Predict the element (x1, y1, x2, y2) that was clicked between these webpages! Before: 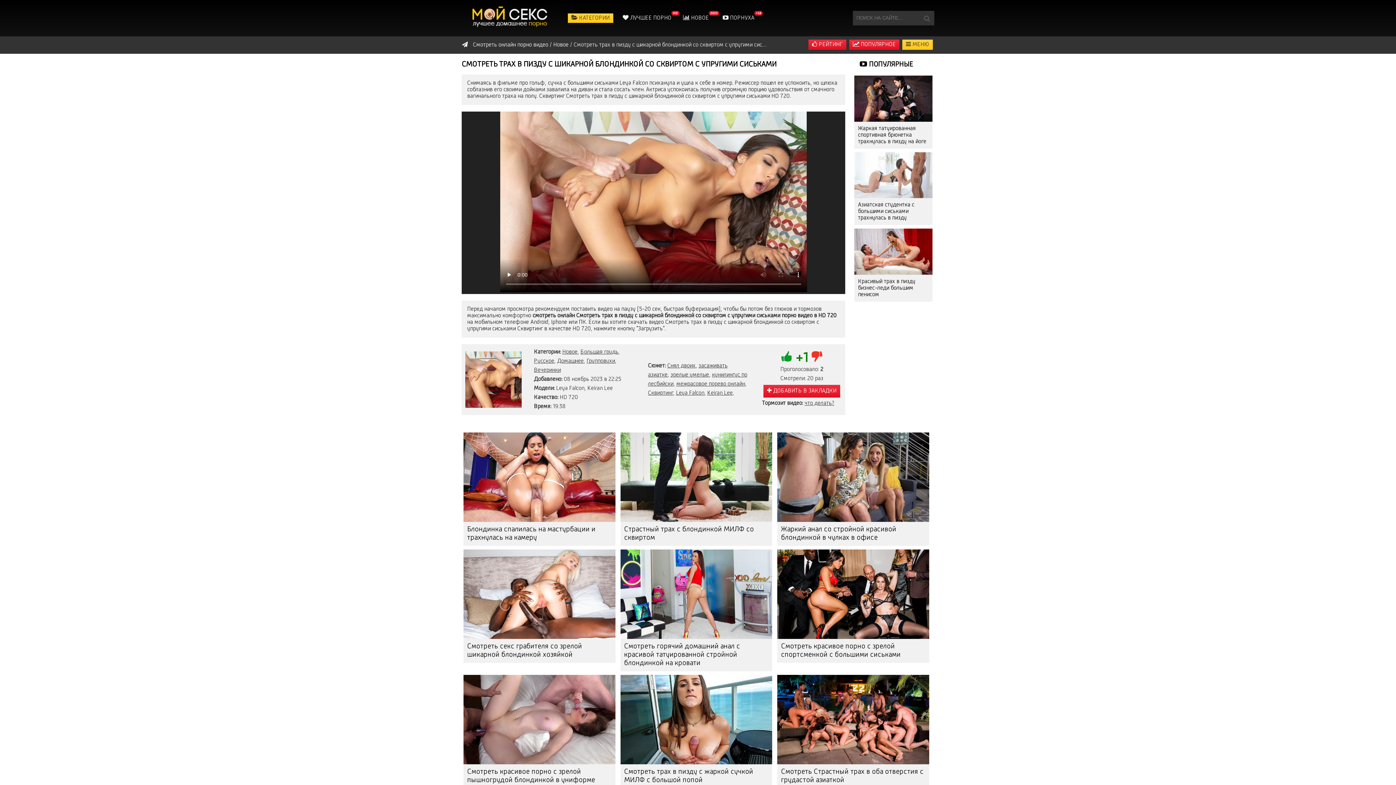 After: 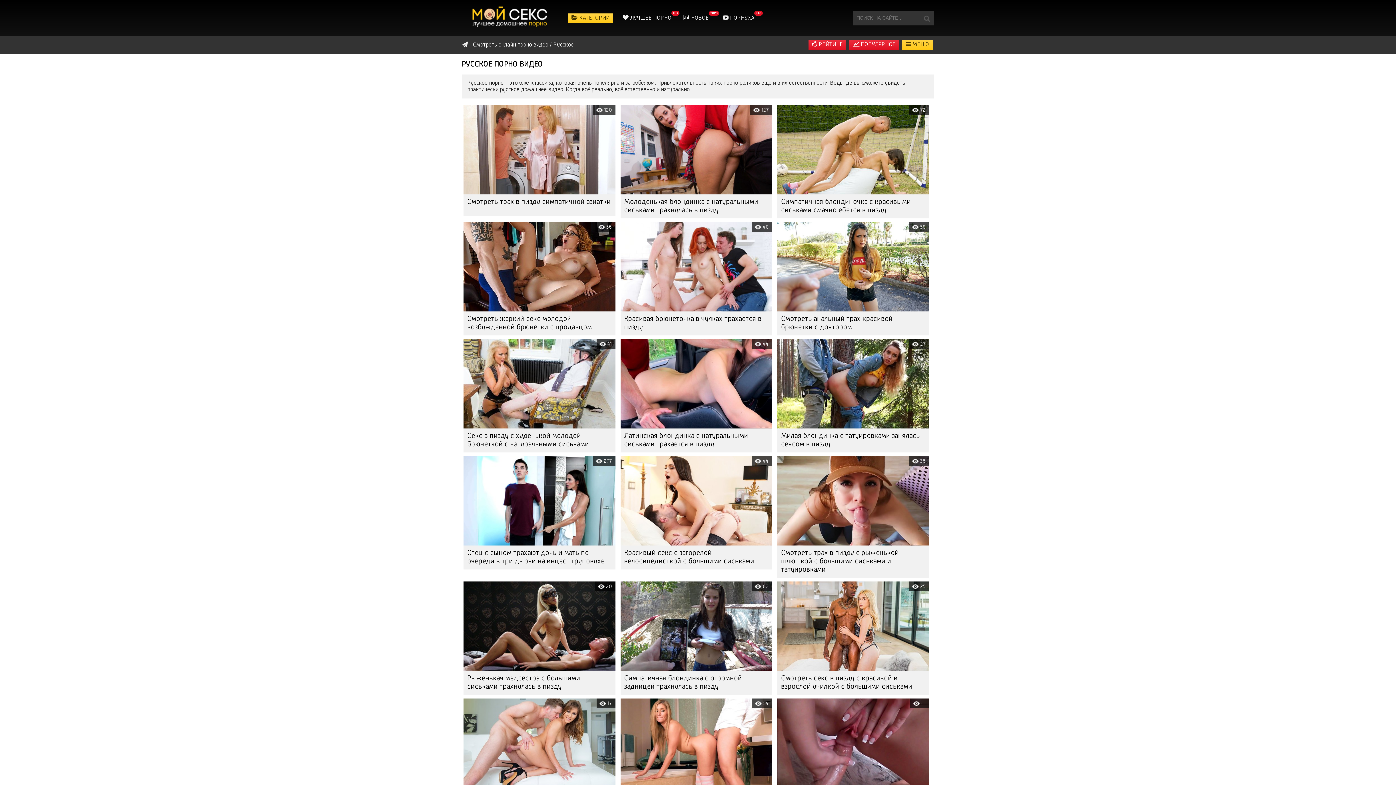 Action: label: Русское bbox: (534, 358, 554, 364)